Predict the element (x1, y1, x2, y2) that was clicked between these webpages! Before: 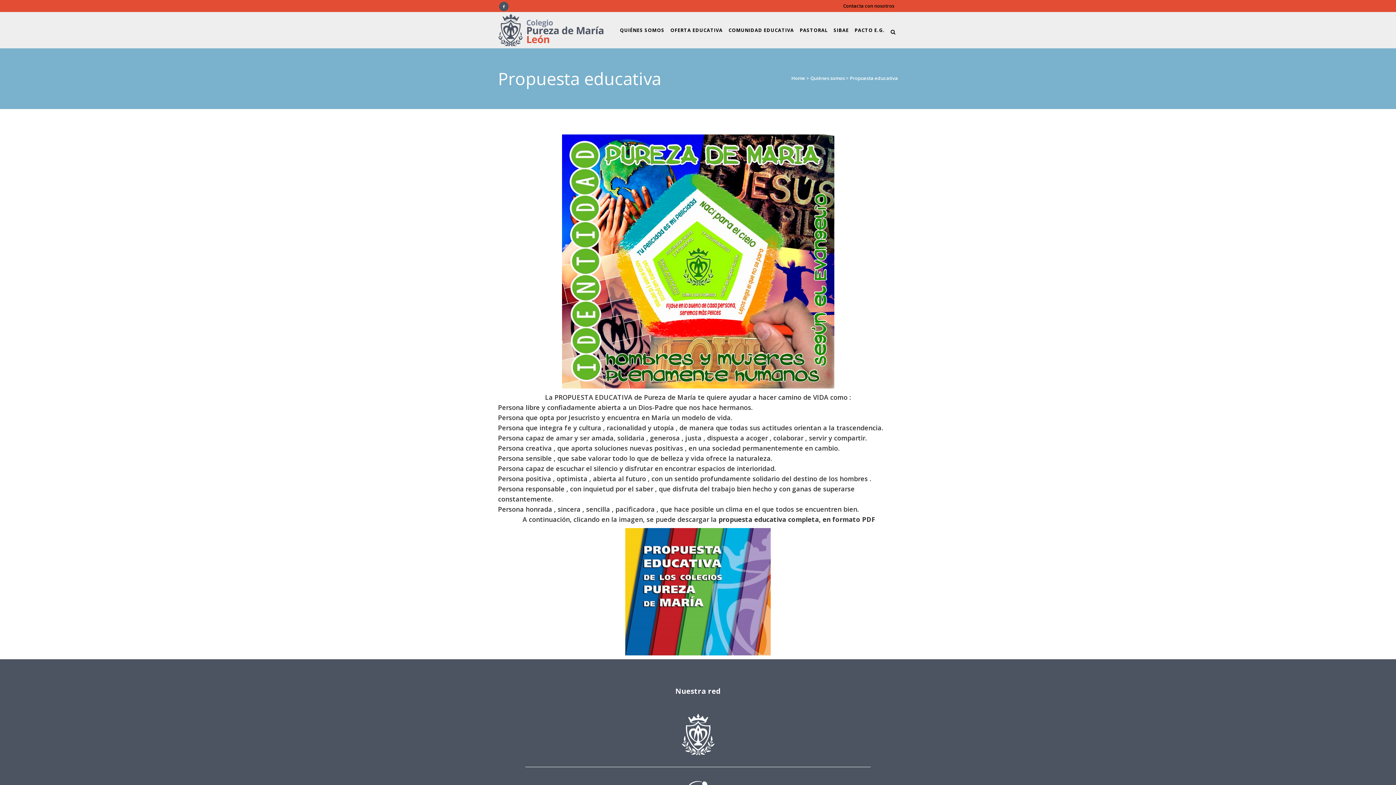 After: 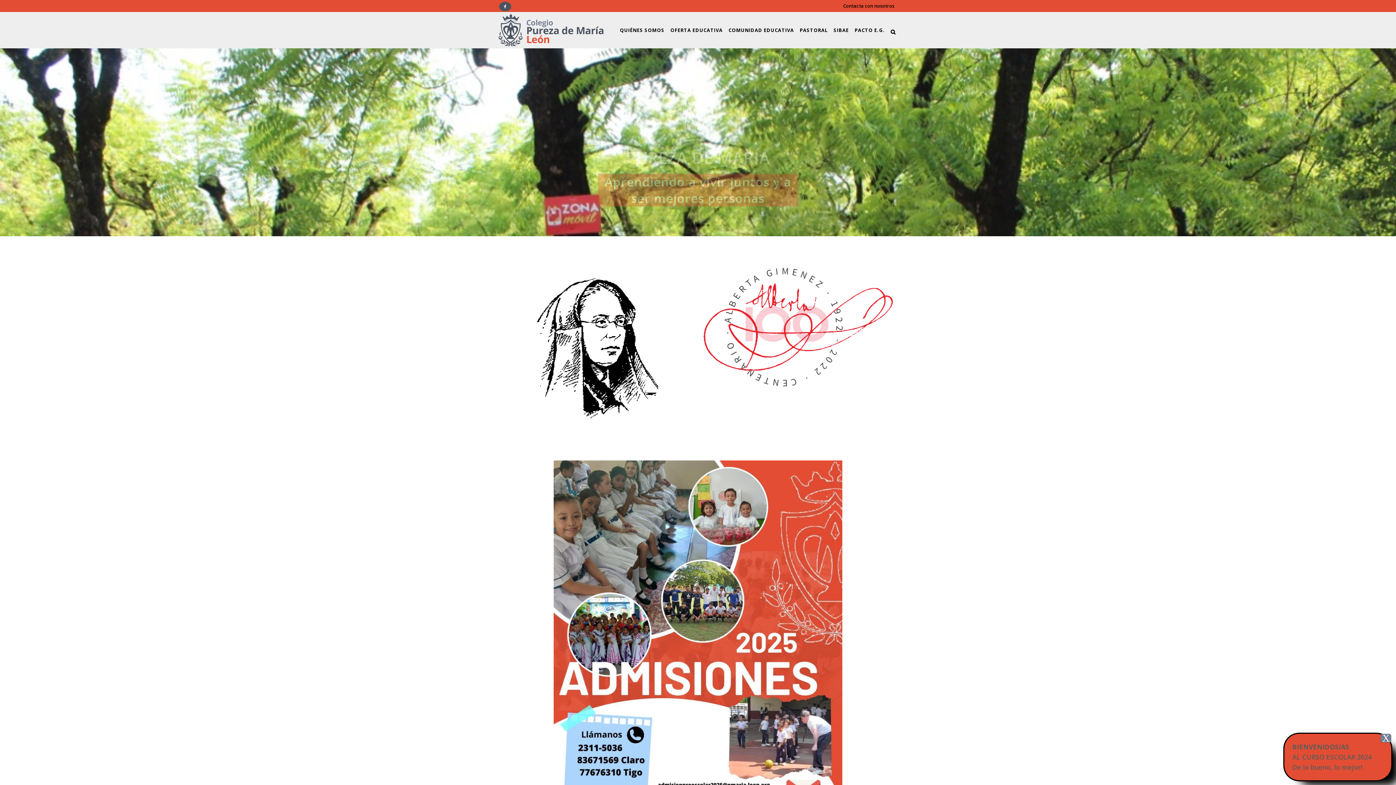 Action: label: Home bbox: (791, 74, 805, 81)